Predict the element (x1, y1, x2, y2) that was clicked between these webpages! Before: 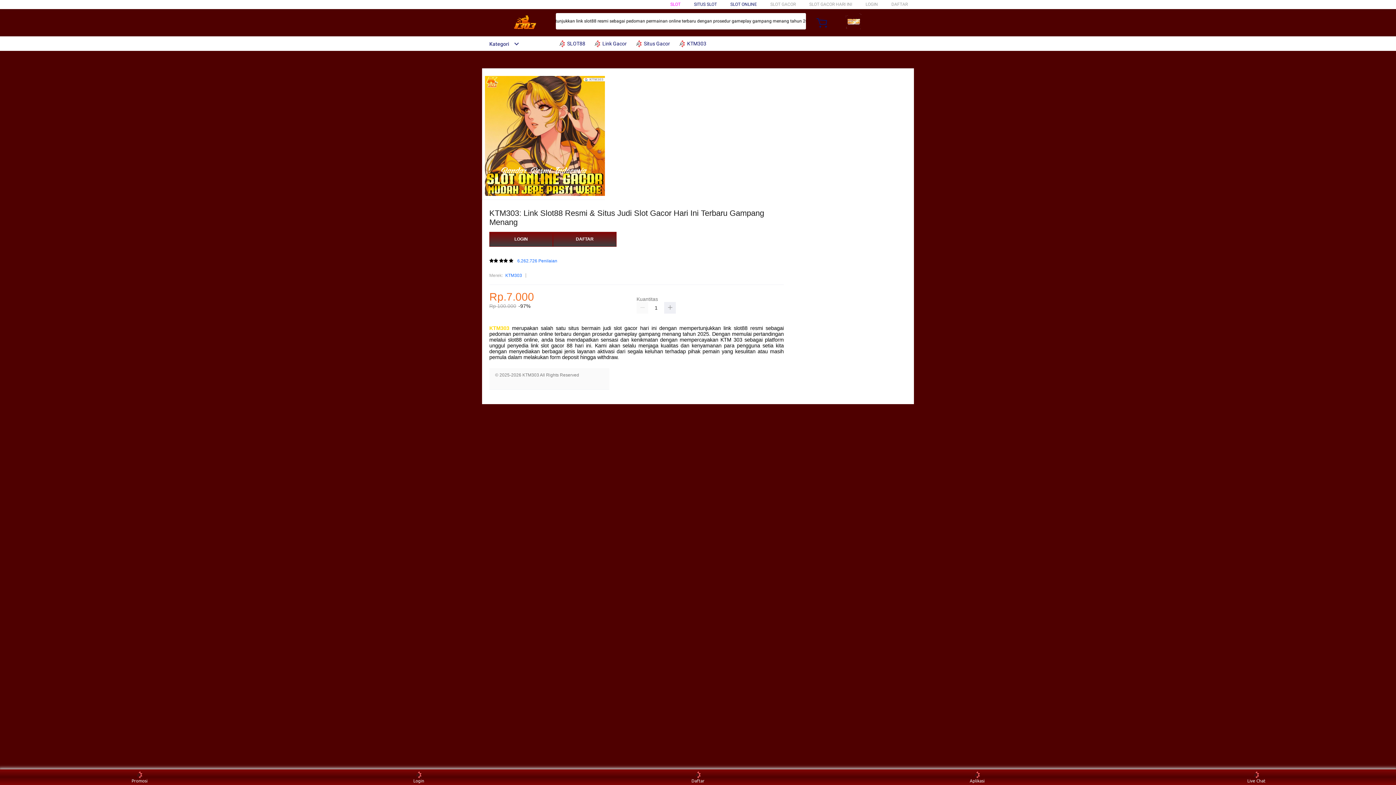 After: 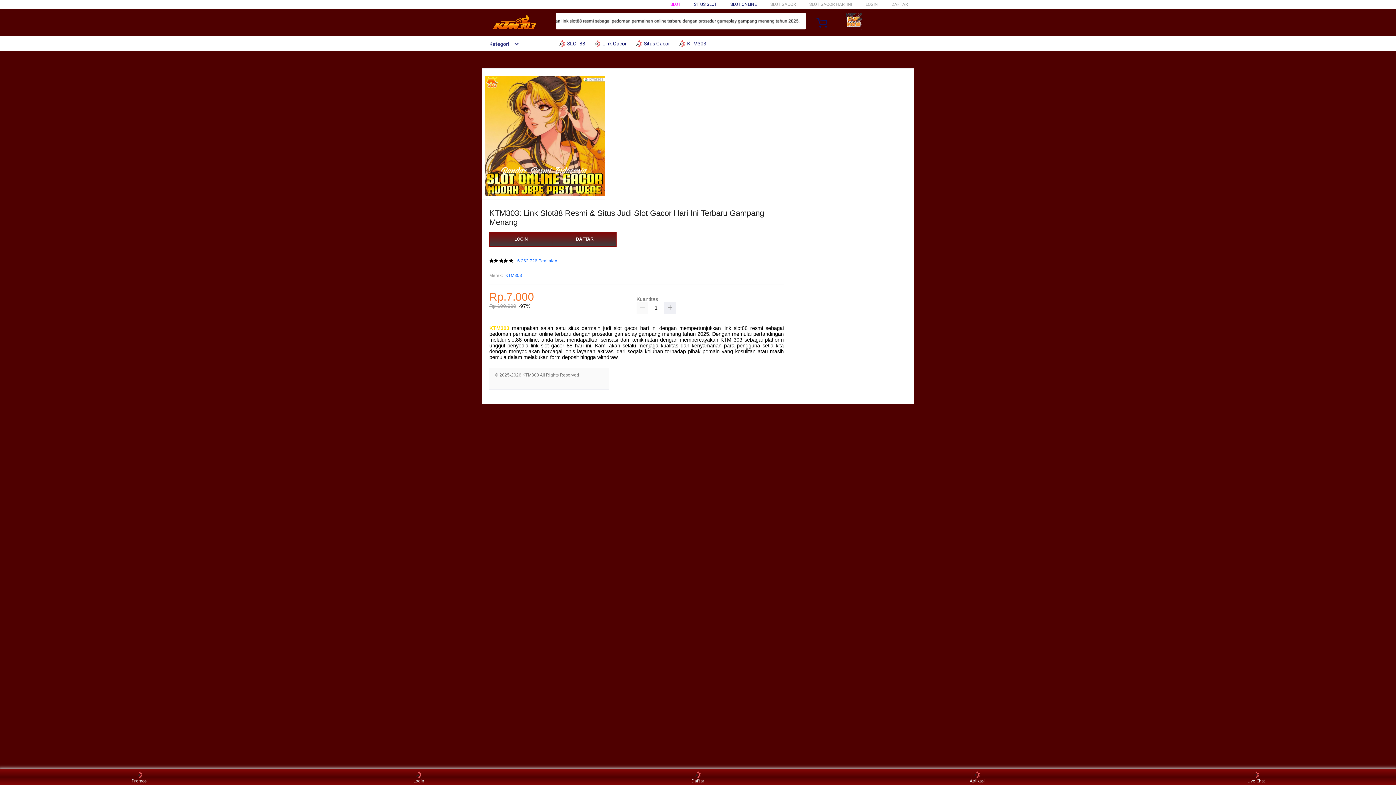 Action: bbox: (635, 36, 673, 50) label:  Situs Gacor